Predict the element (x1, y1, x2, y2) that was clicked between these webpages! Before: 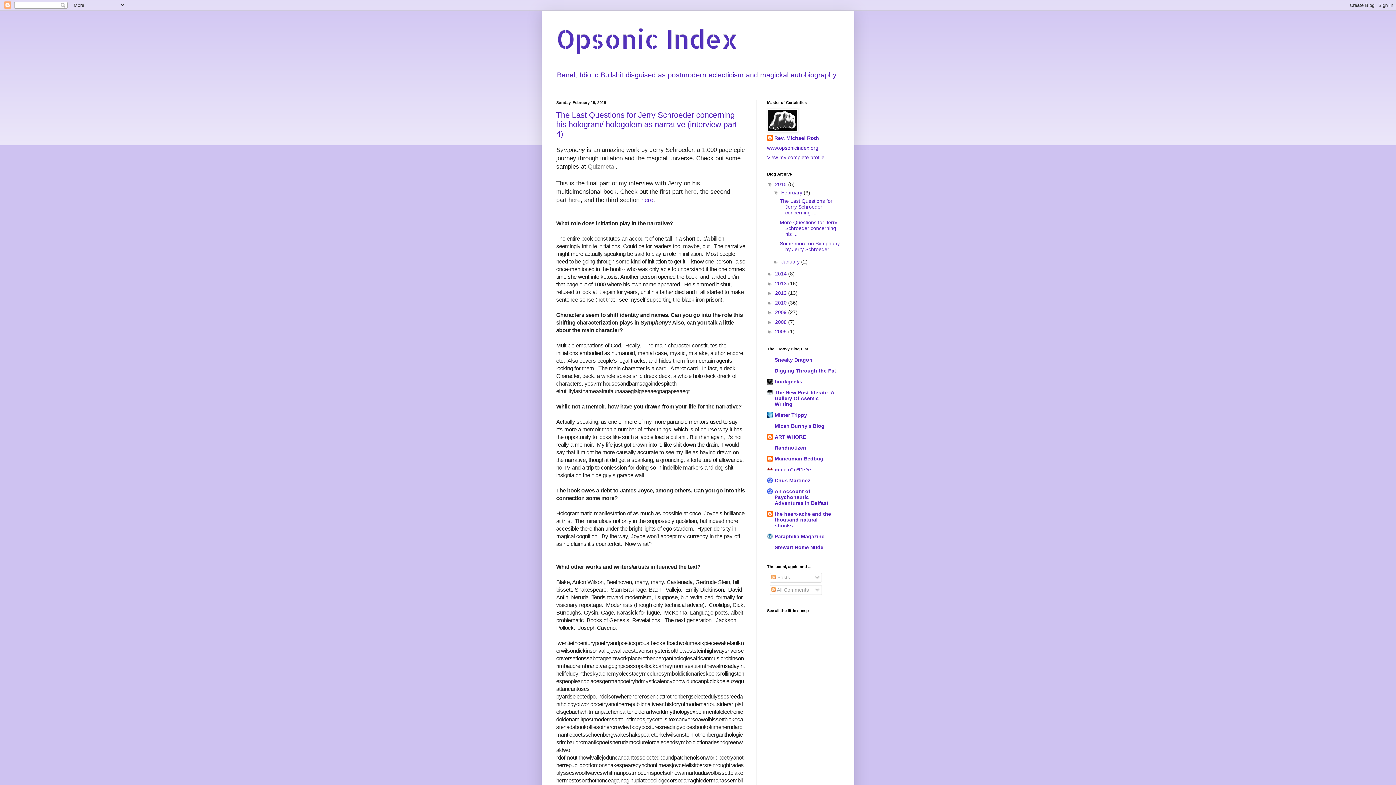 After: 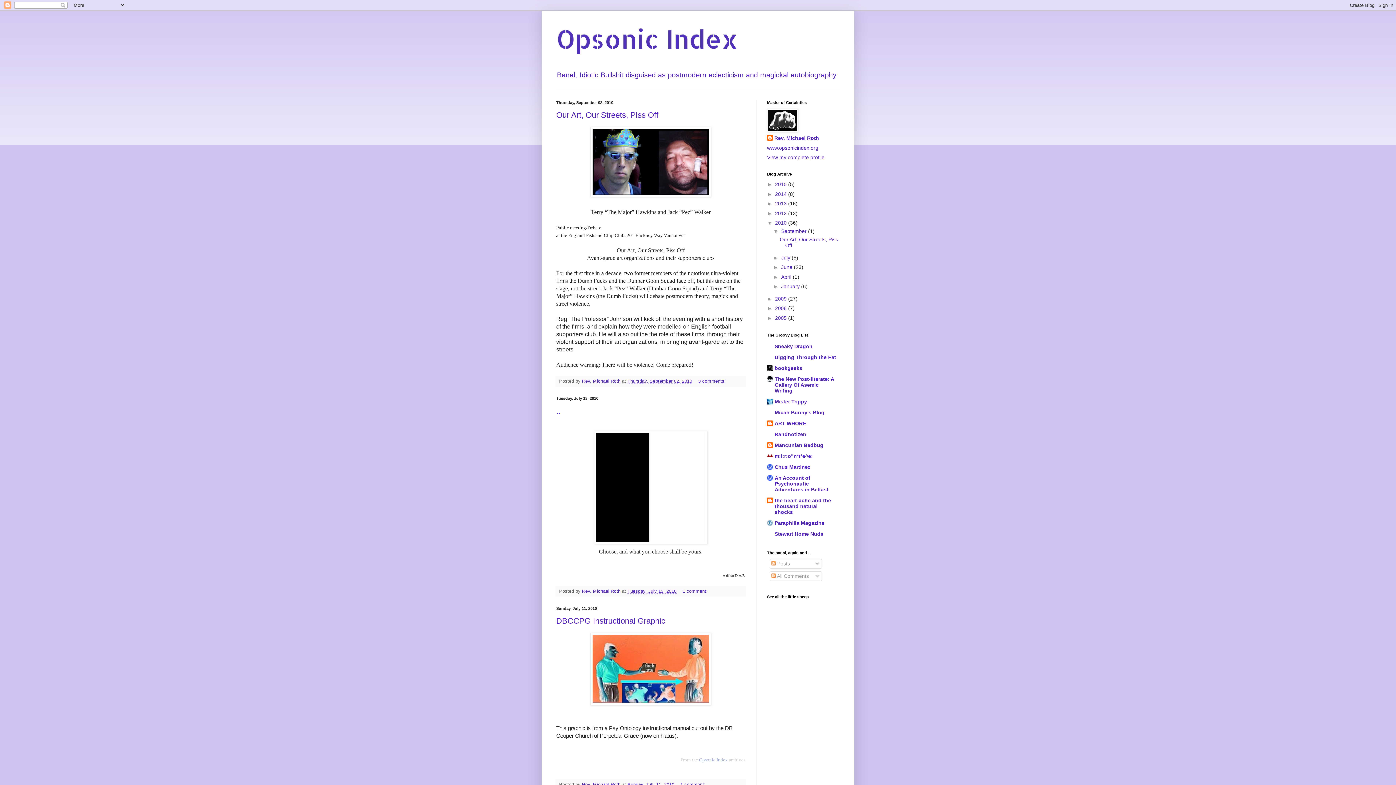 Action: label: 2010  bbox: (775, 299, 788, 305)